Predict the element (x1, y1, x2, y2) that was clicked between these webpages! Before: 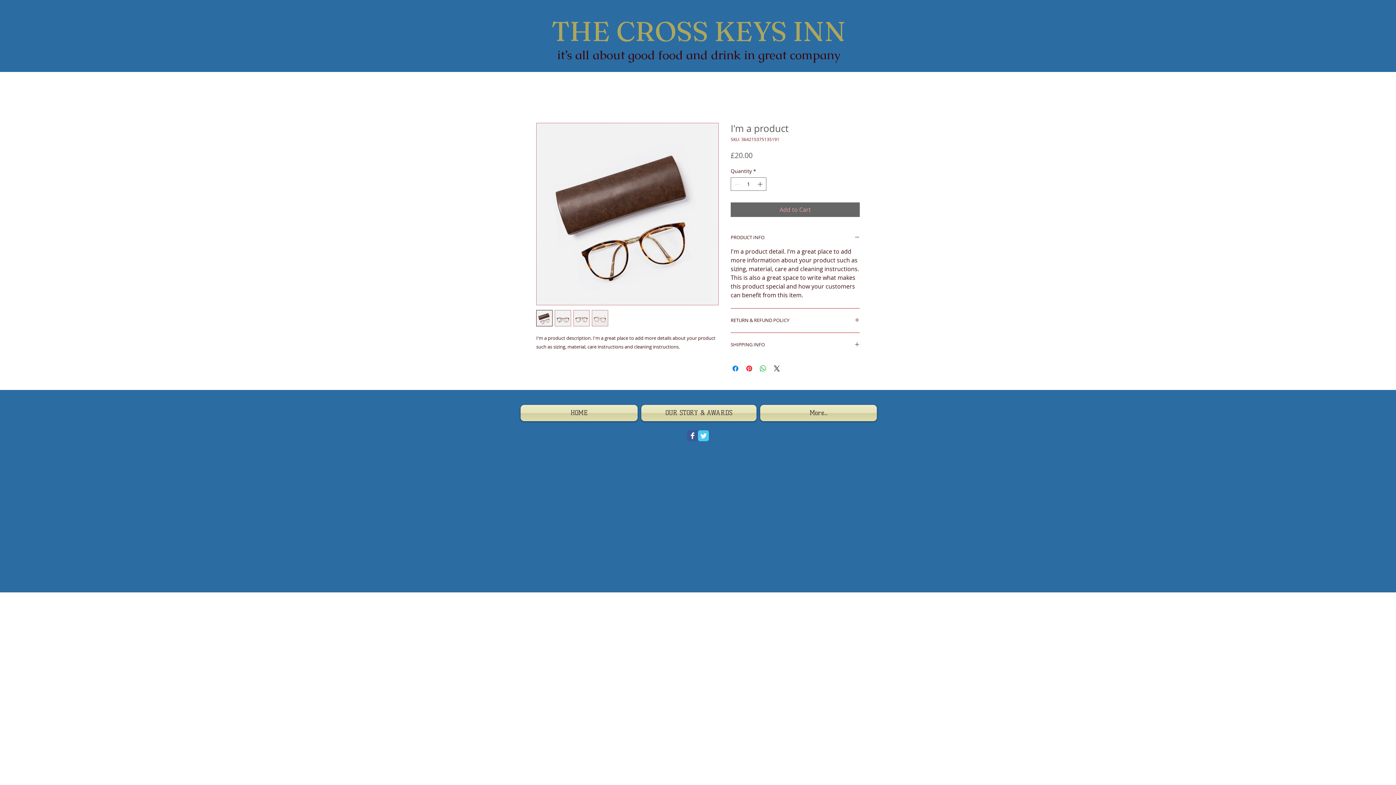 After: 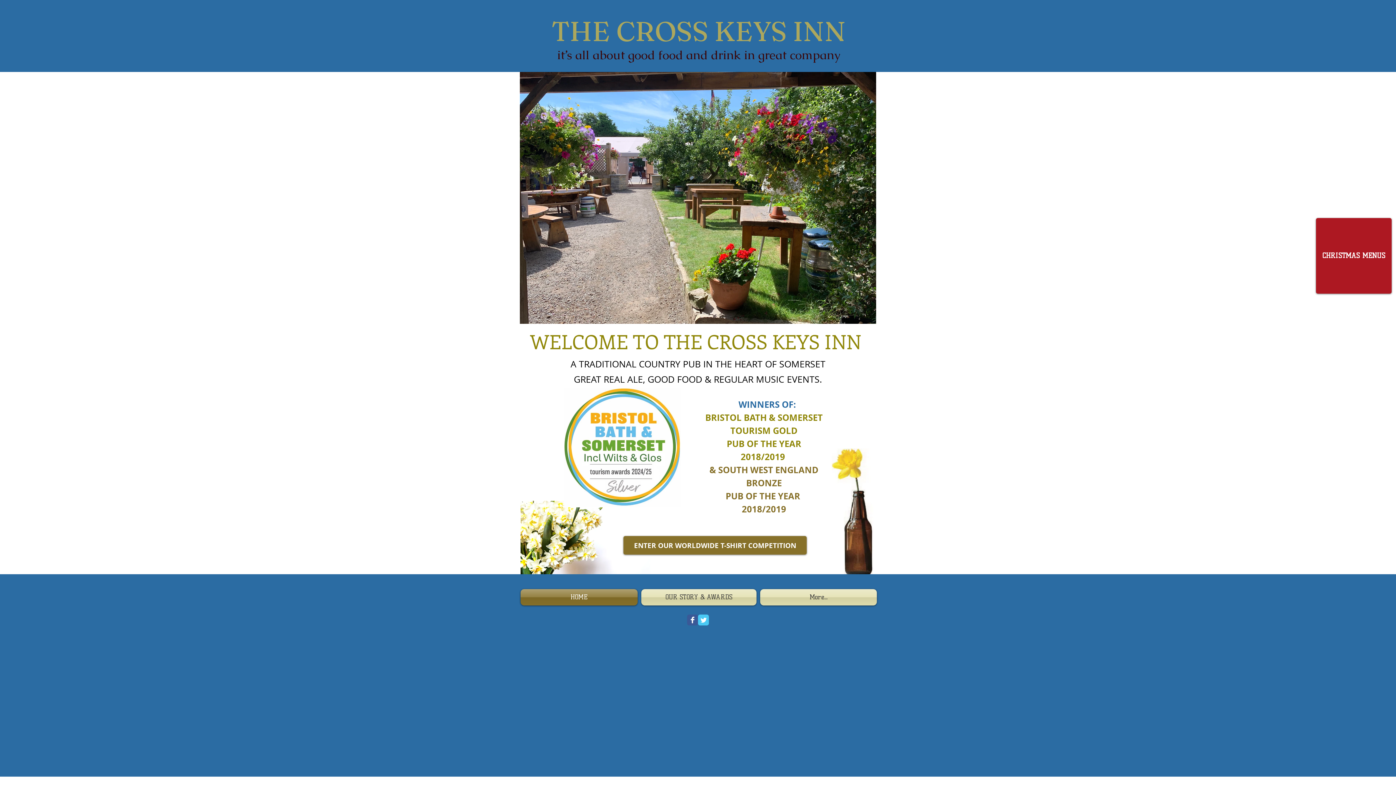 Action: label: HOME bbox: (520, 405, 639, 421)